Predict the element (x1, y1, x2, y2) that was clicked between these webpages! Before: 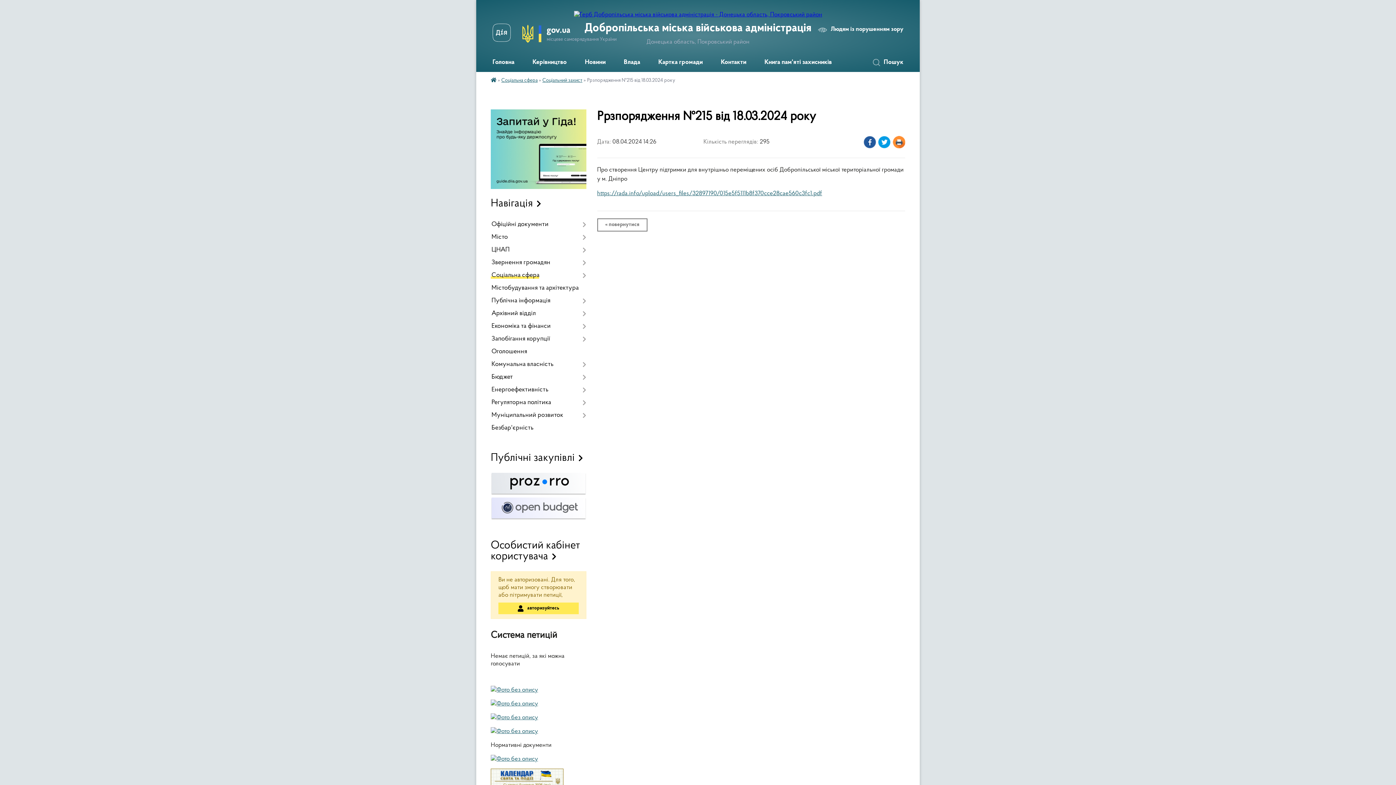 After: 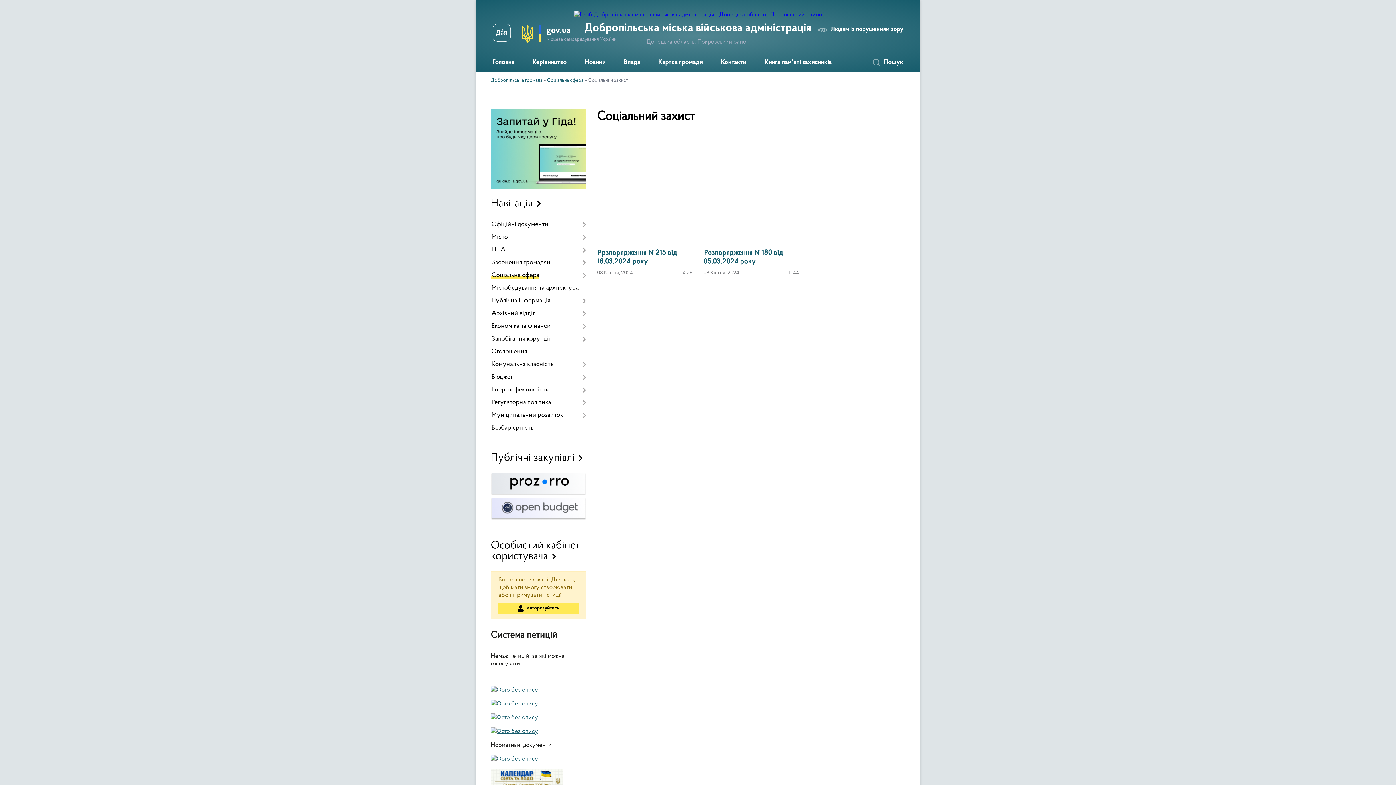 Action: bbox: (597, 218, 647, 231) label: « повернутися